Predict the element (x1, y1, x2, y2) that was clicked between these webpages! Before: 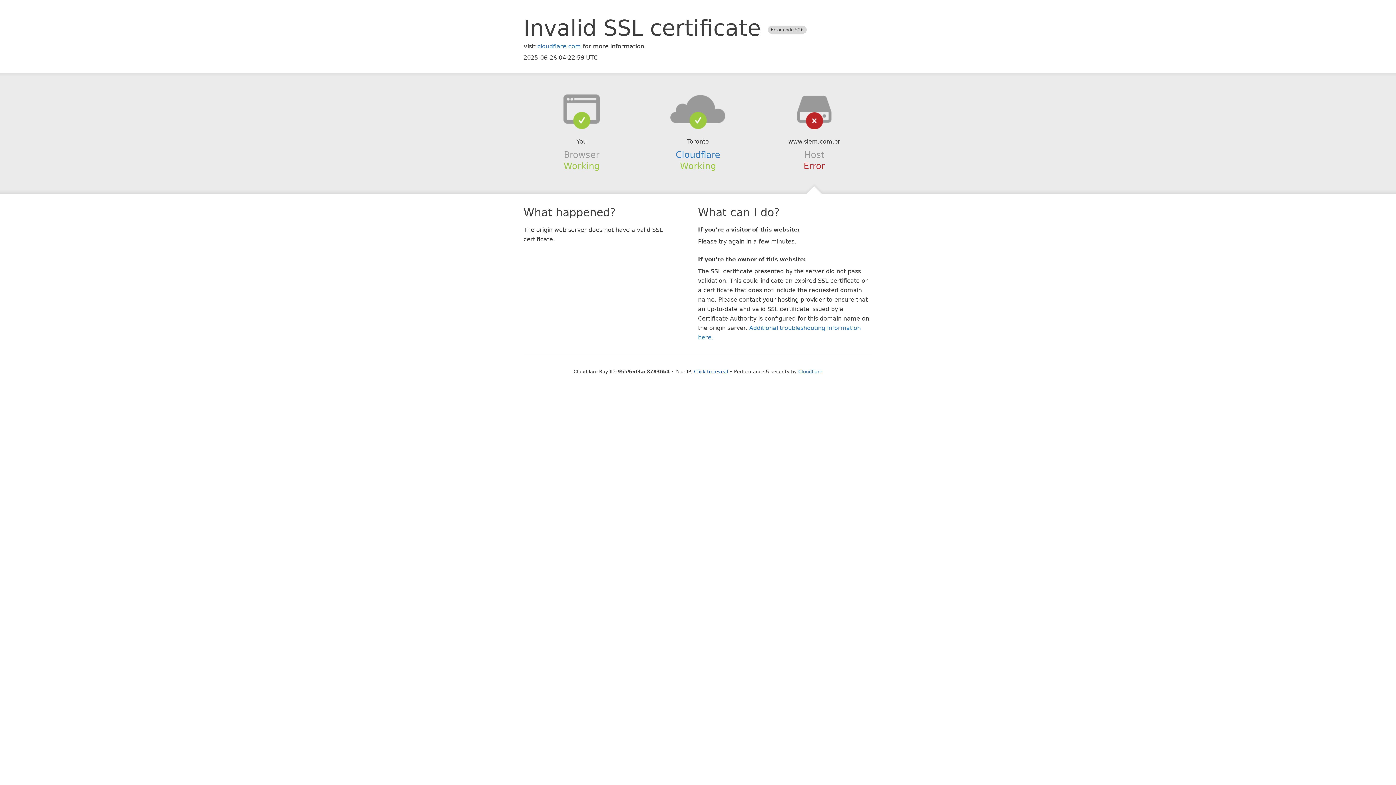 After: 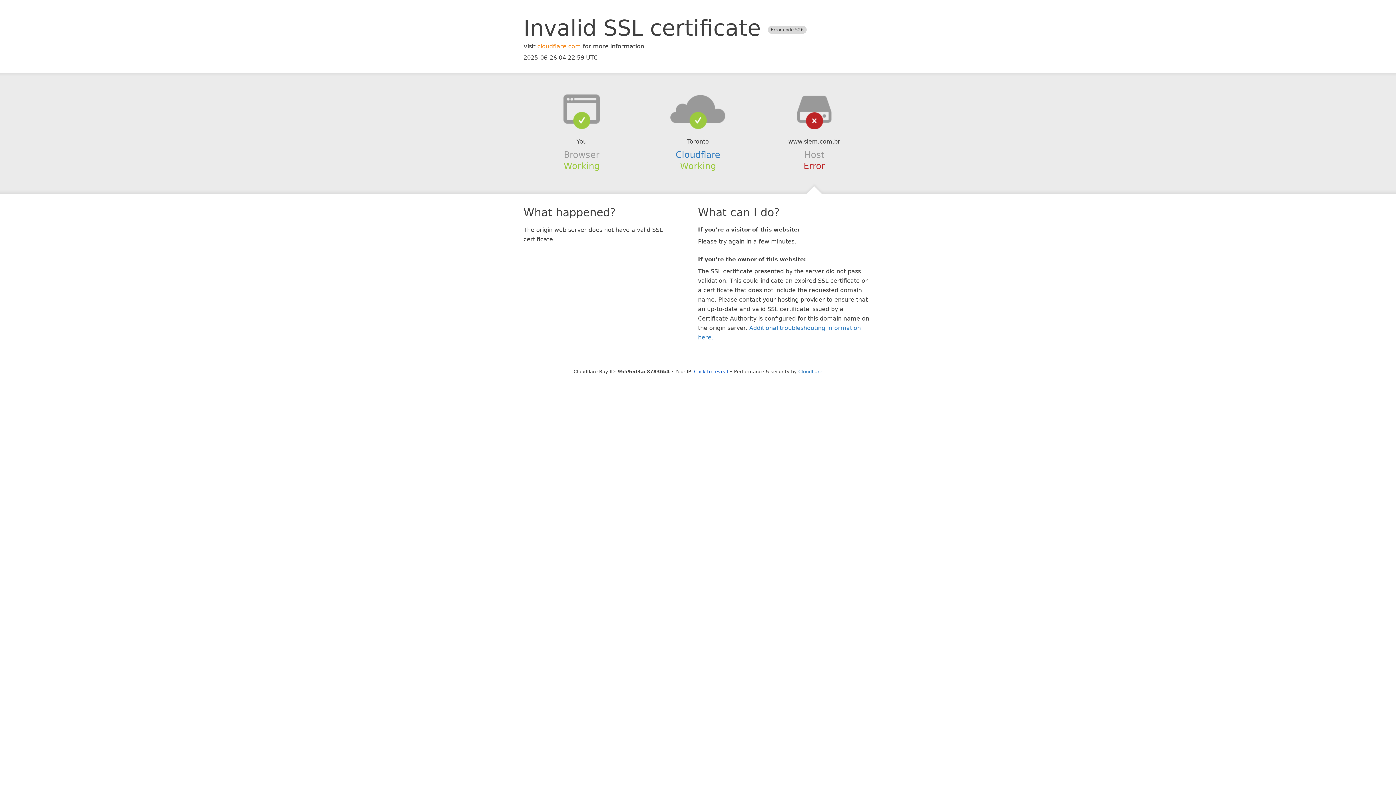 Action: label: cloudflare.com bbox: (537, 42, 581, 49)